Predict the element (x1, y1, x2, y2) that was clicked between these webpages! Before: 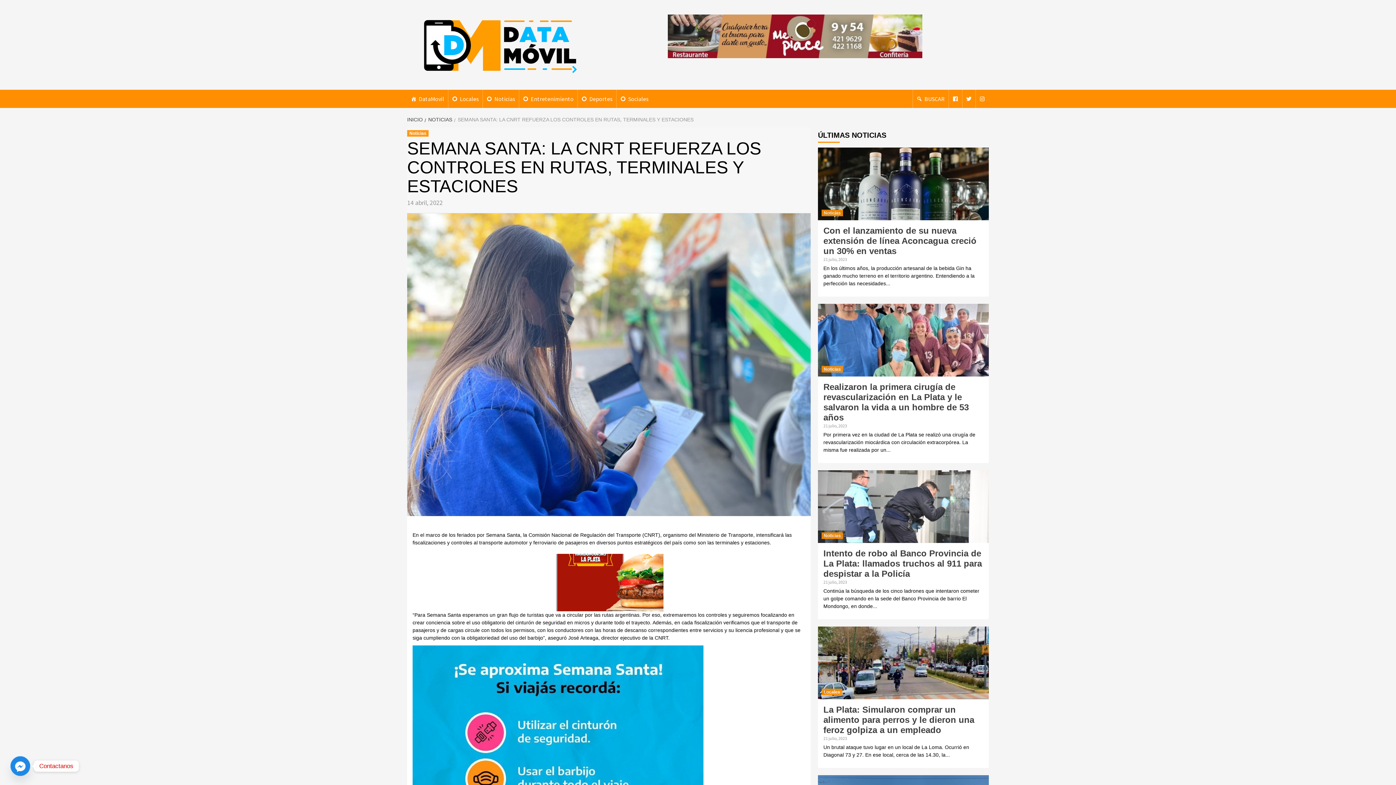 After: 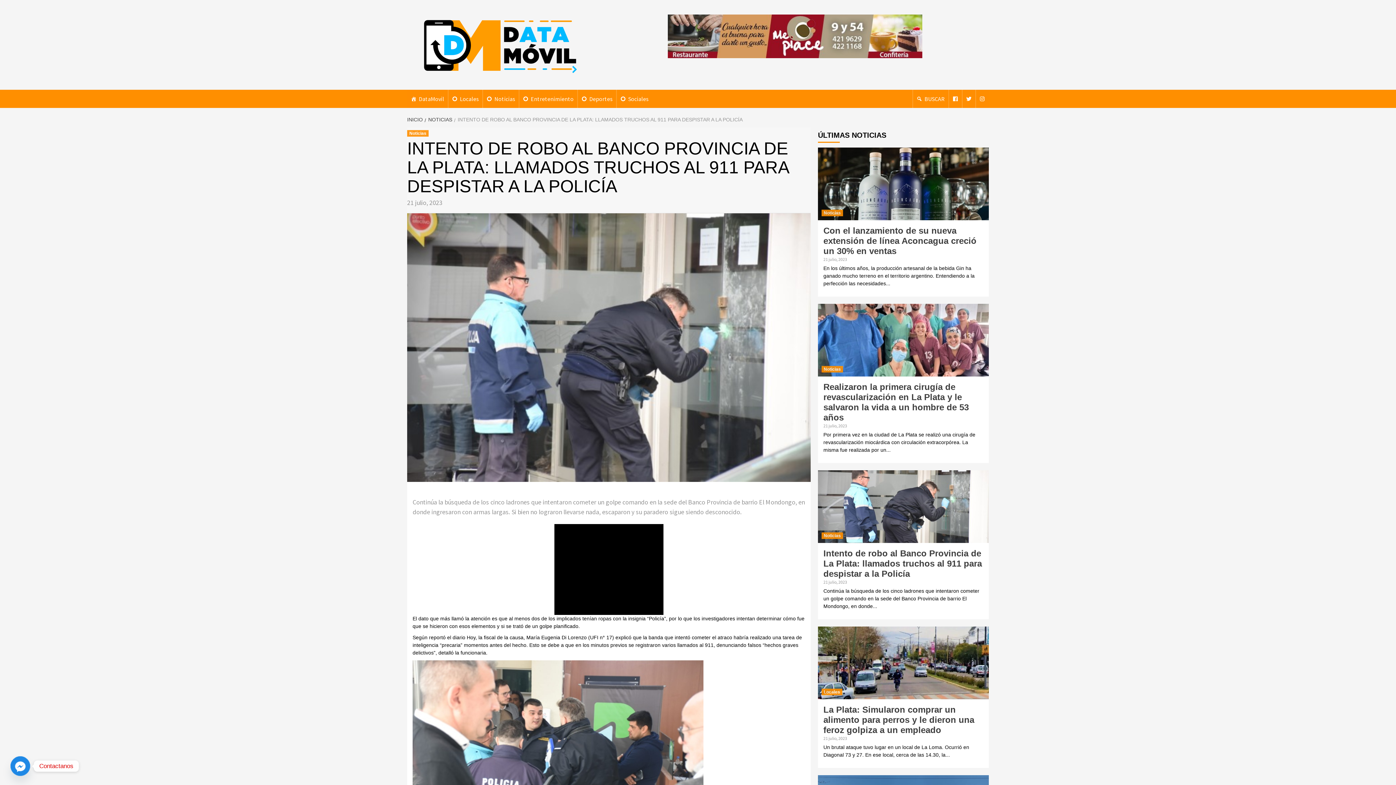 Action: bbox: (823, 548, 982, 578) label: Intento de robo al Banco Provincia de La Plata: llamados truchos al 911 para despistar a la Policía